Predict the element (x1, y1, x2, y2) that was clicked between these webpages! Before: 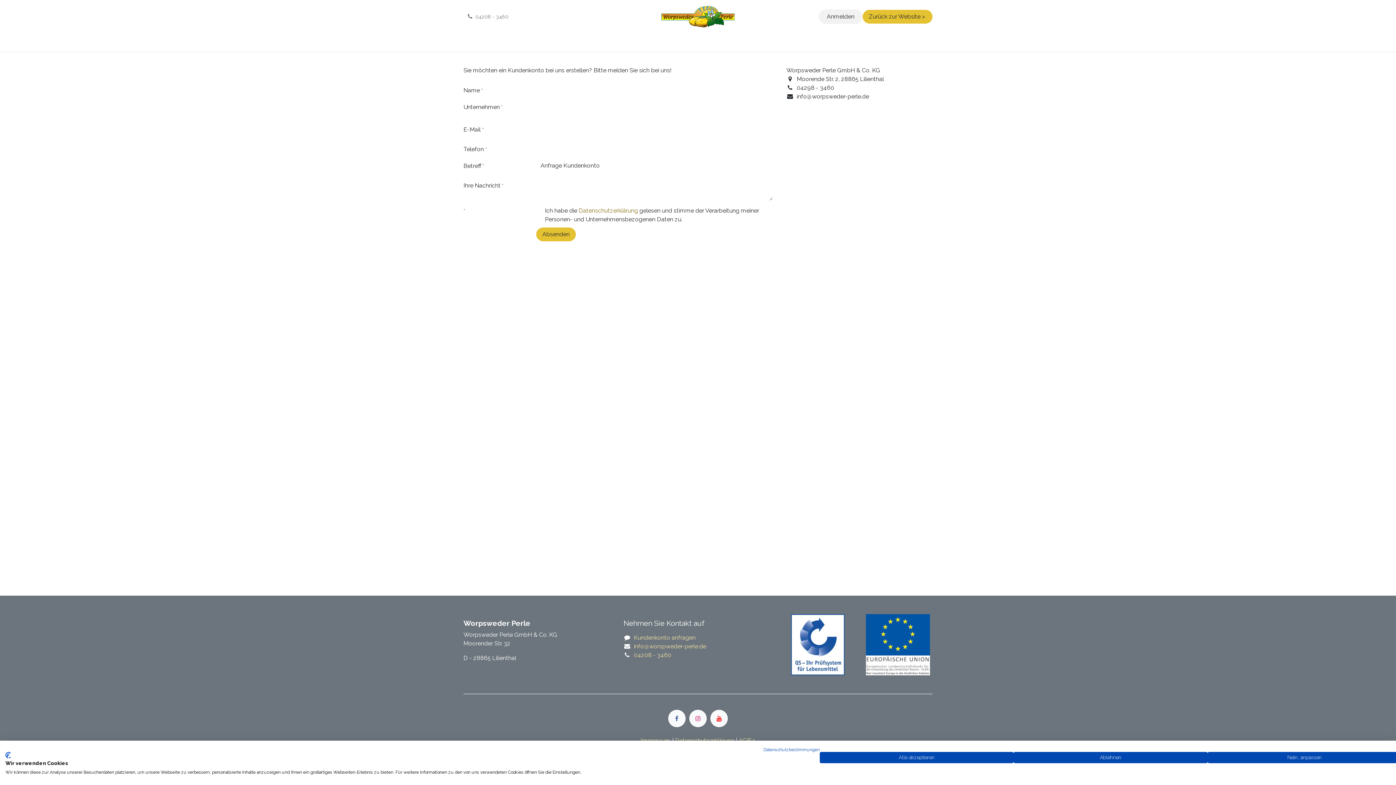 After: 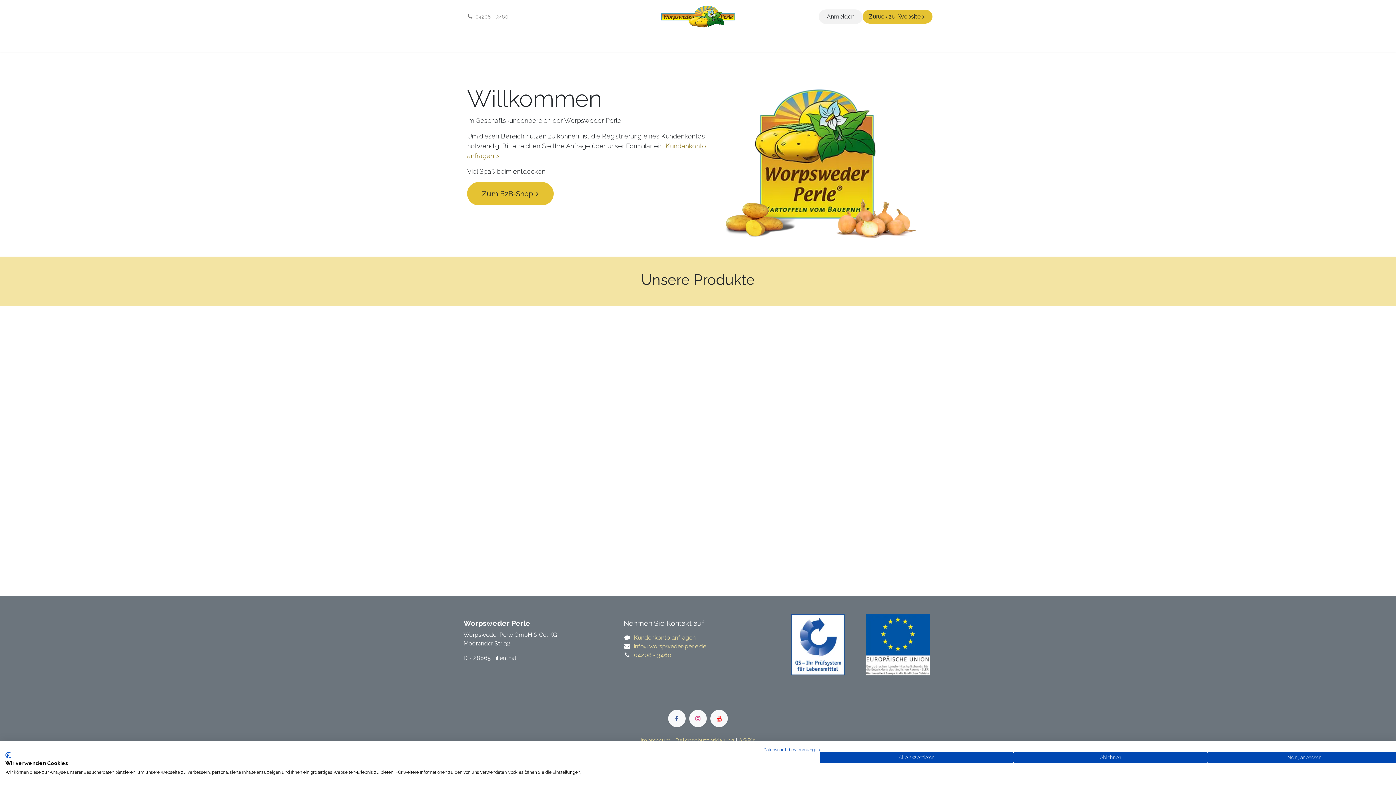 Action: bbox: (661, 5, 735, 27)